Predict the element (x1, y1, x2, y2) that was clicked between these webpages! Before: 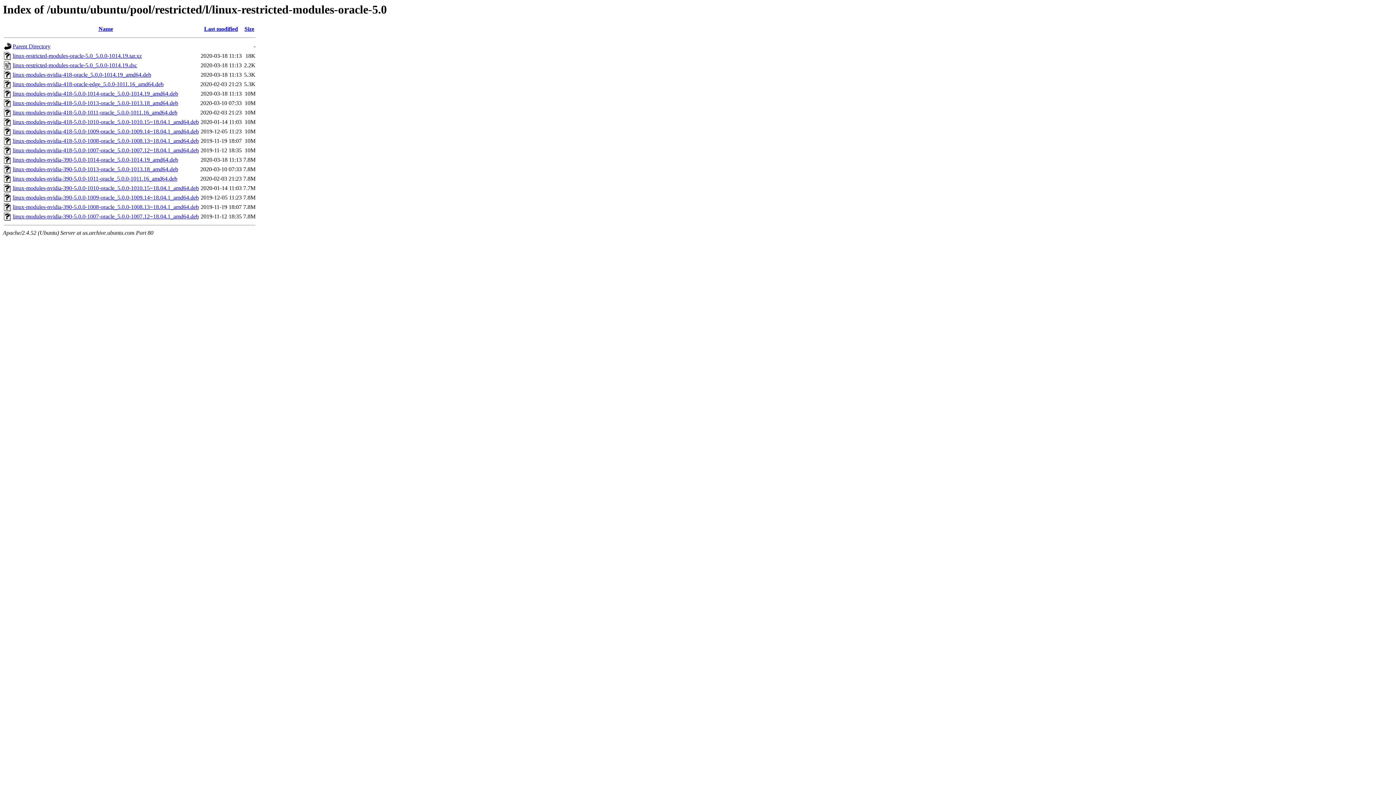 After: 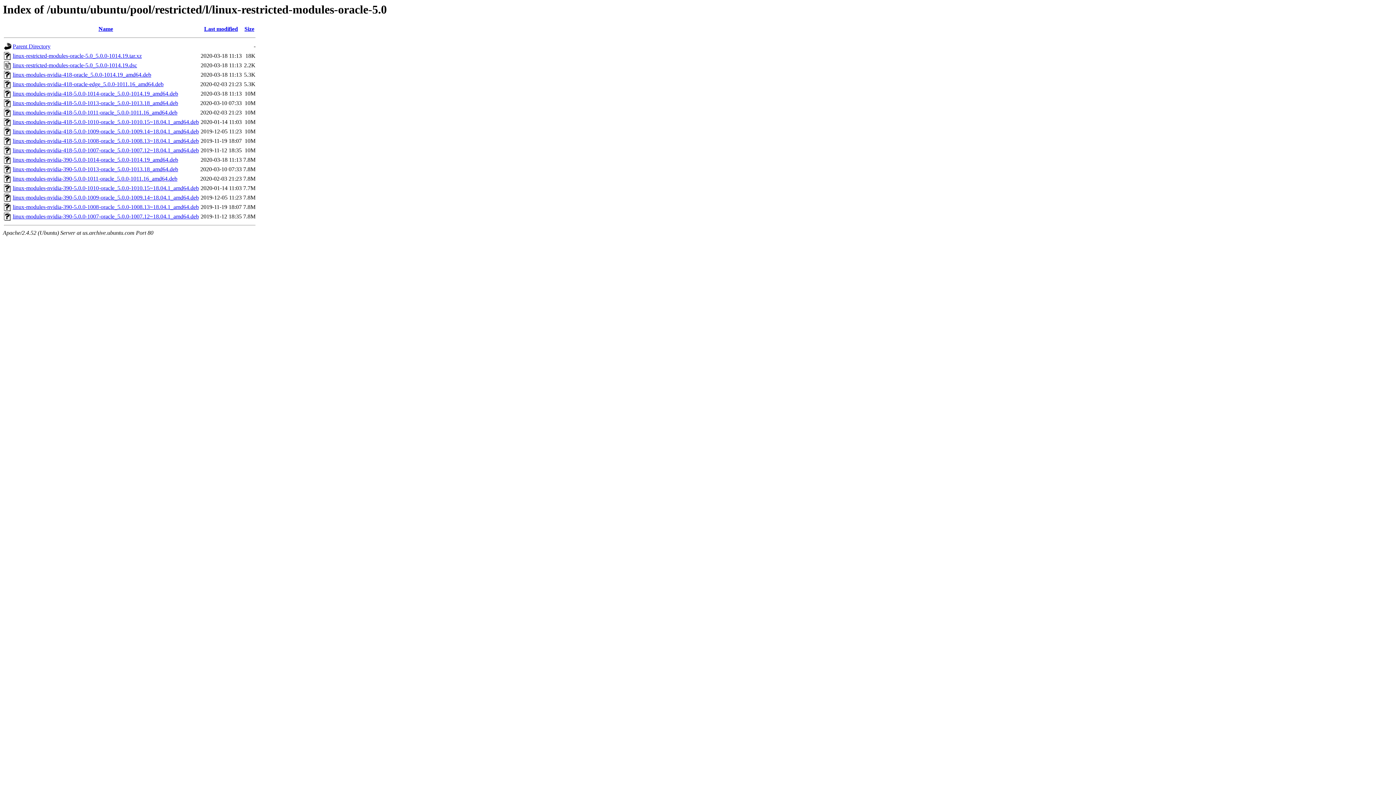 Action: bbox: (12, 81, 163, 87) label: linux-modules-nvidia-418-oracle-edge_5.0.0-1011.16_amd64.deb